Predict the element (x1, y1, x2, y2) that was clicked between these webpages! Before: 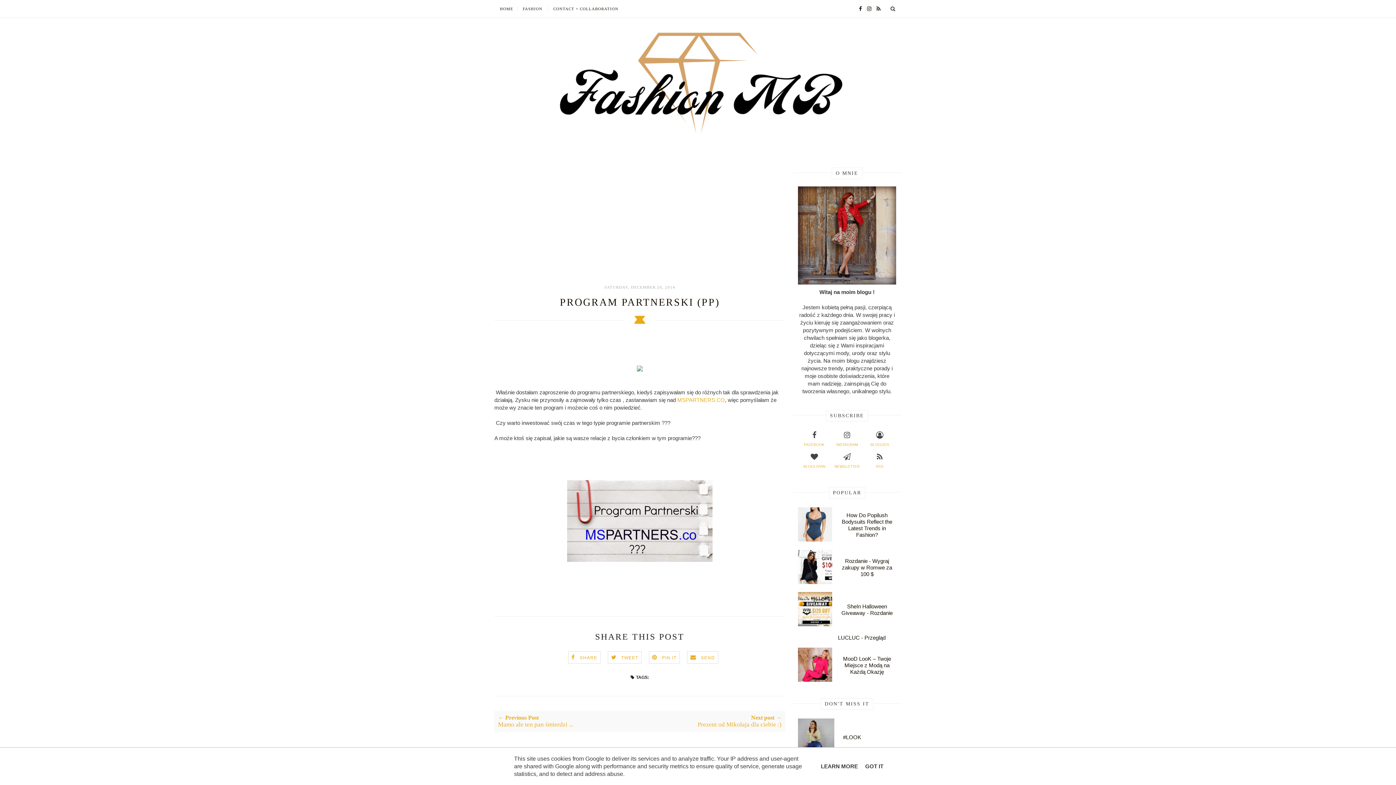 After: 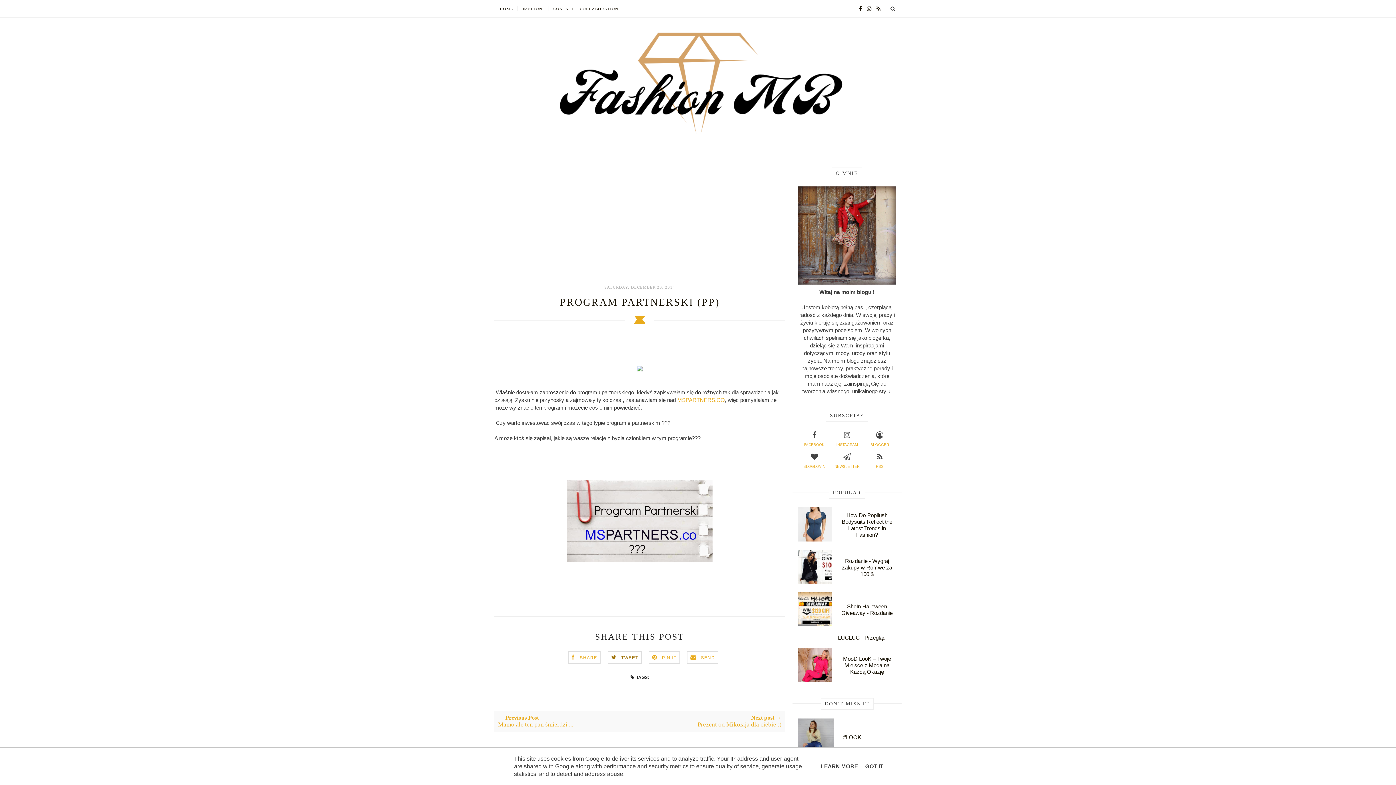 Action: bbox: (611, 654, 638, 660) label:  TWEET